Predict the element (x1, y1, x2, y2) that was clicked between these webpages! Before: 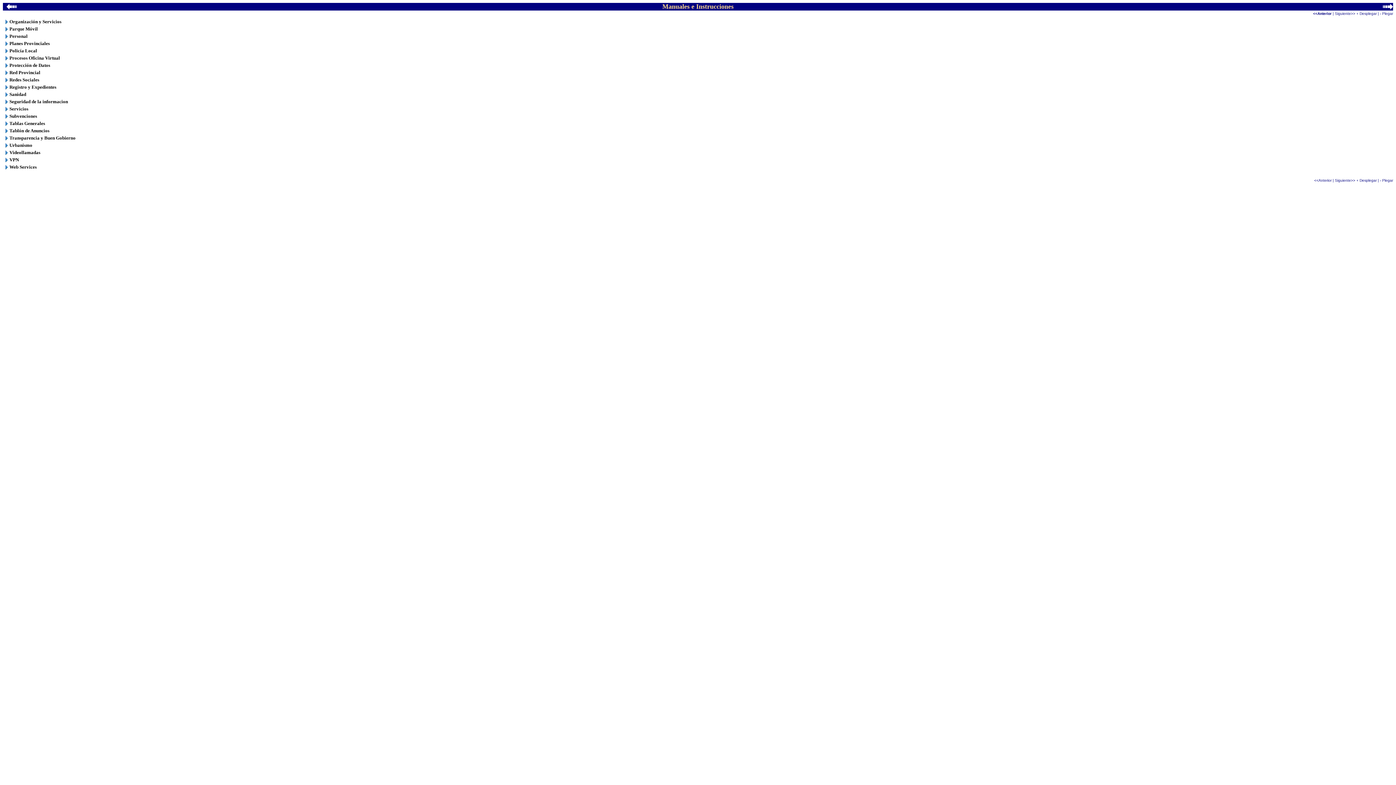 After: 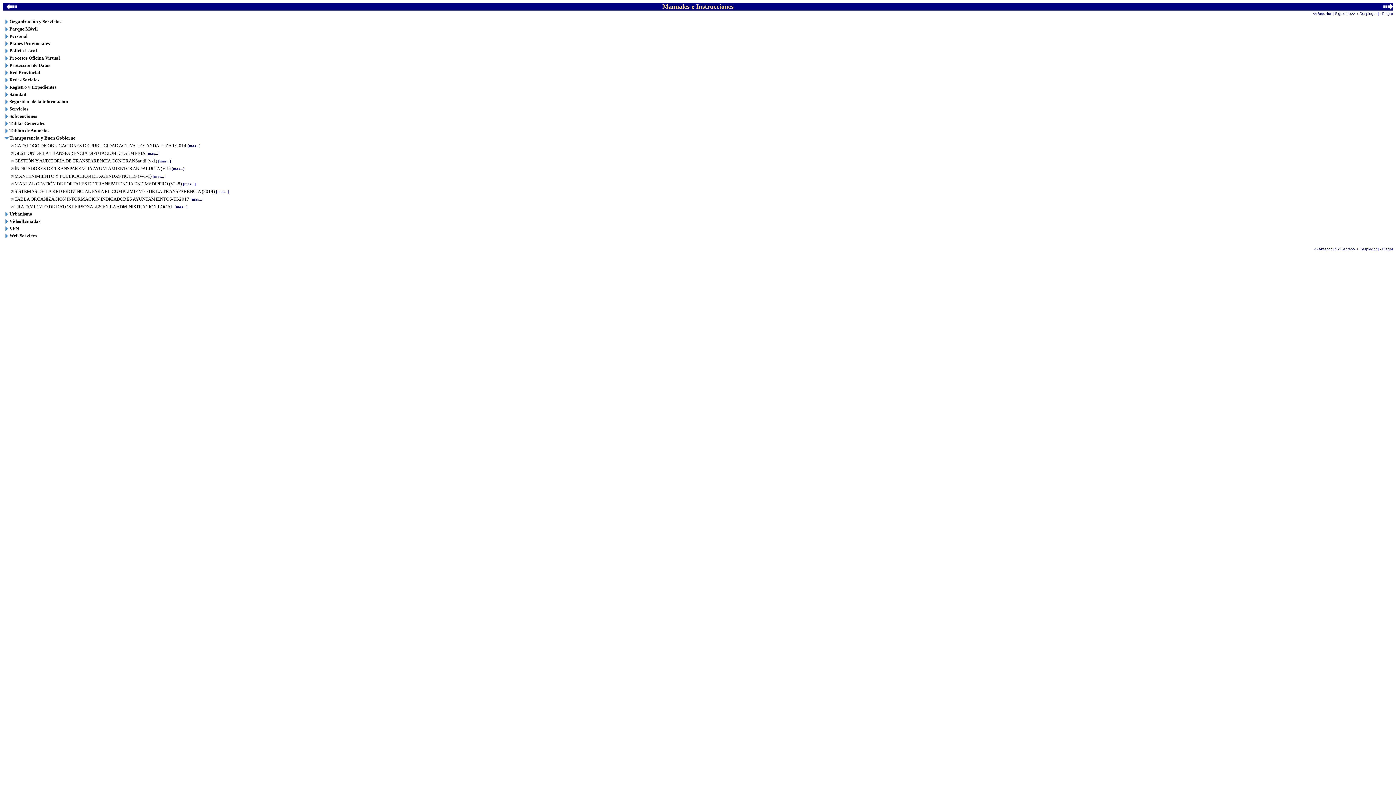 Action: bbox: (3, 136, 9, 142)